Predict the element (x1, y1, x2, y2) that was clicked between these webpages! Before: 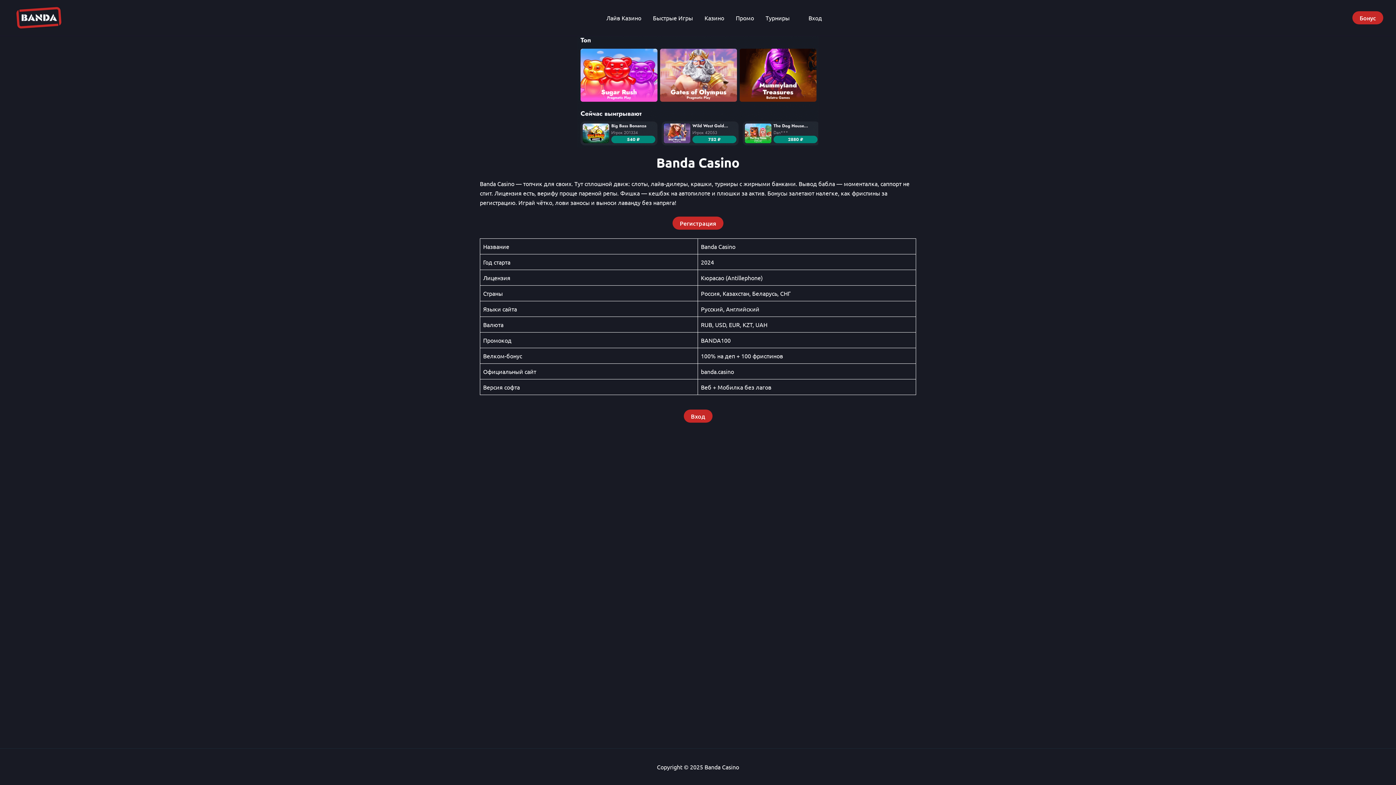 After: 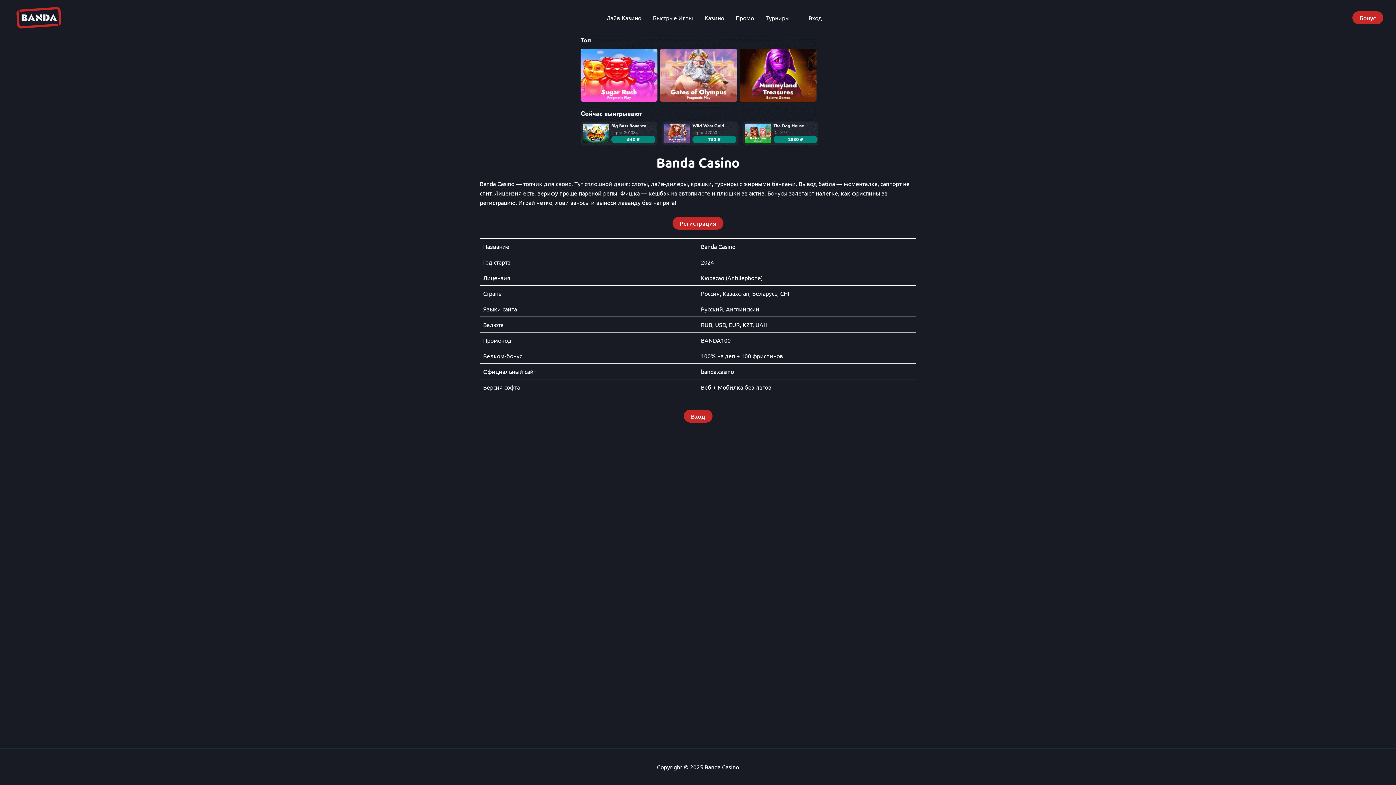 Action: bbox: (577, 36, 818, 147)